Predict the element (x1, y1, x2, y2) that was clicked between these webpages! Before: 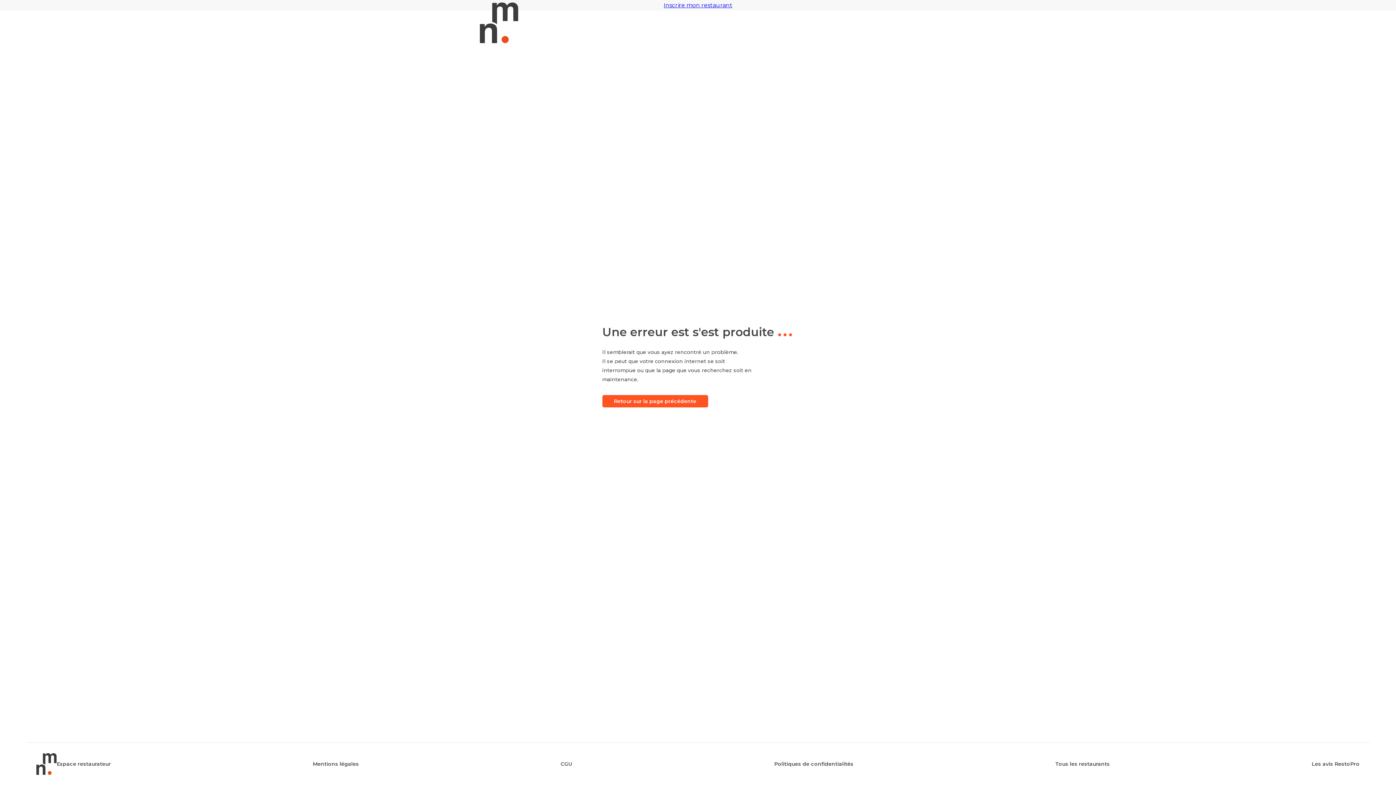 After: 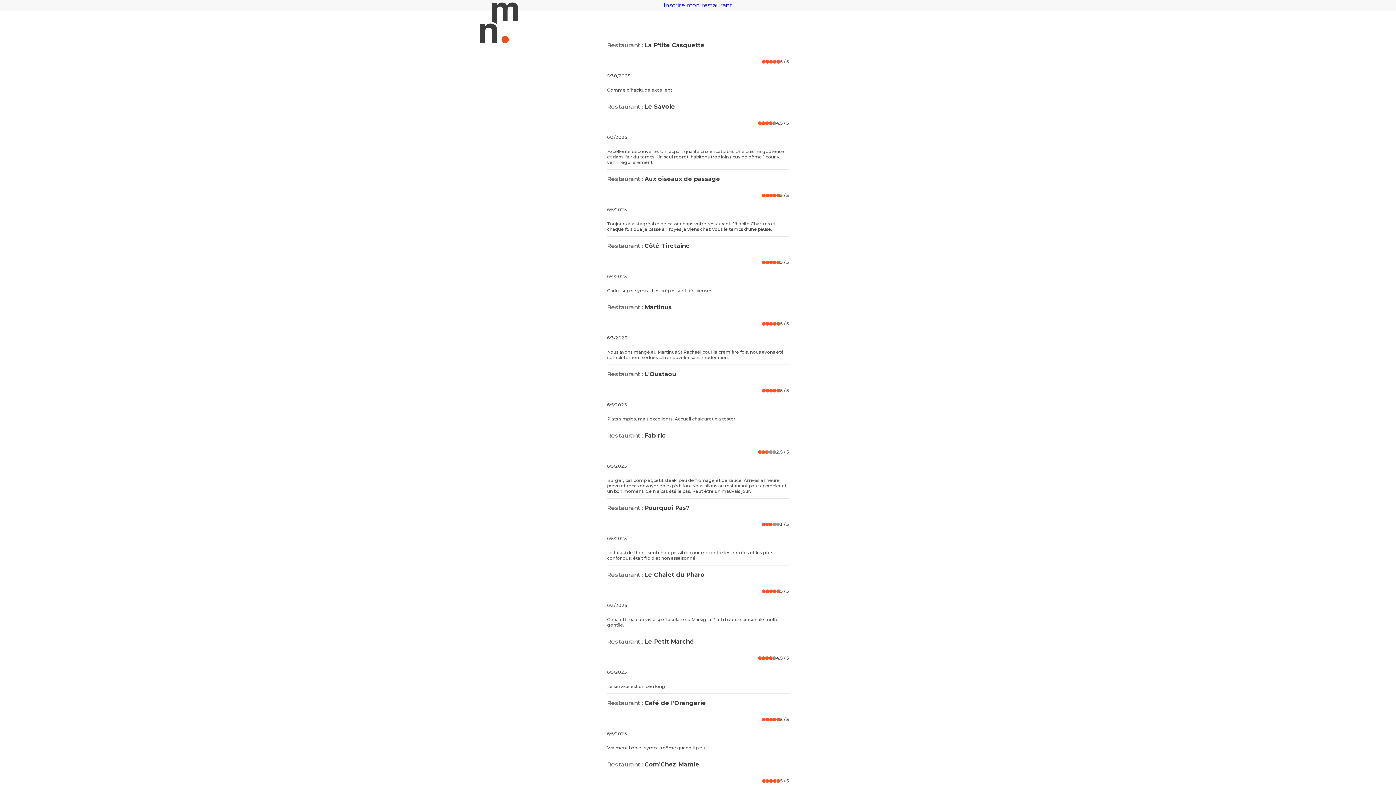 Action: bbox: (1311, 761, 1359, 767) label: Les avis RestoPro